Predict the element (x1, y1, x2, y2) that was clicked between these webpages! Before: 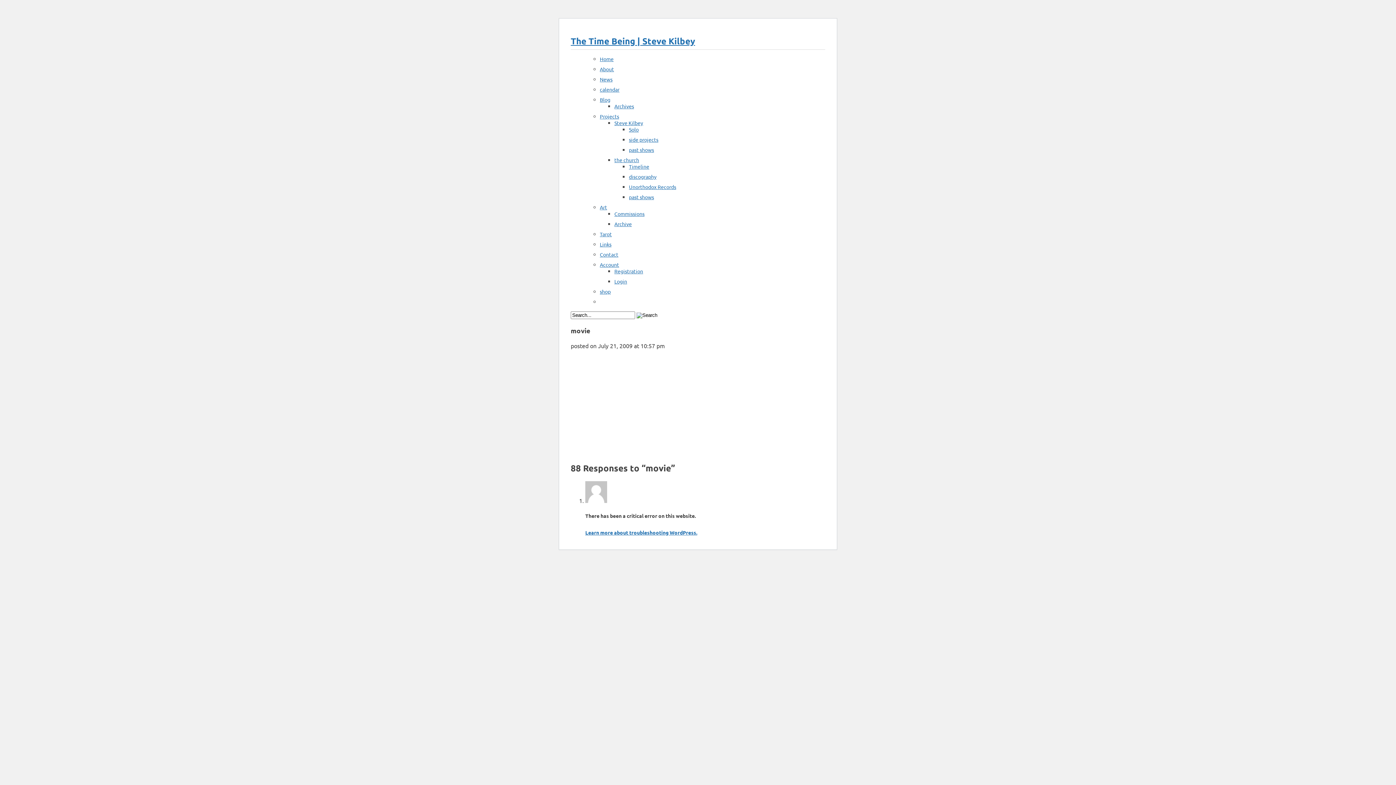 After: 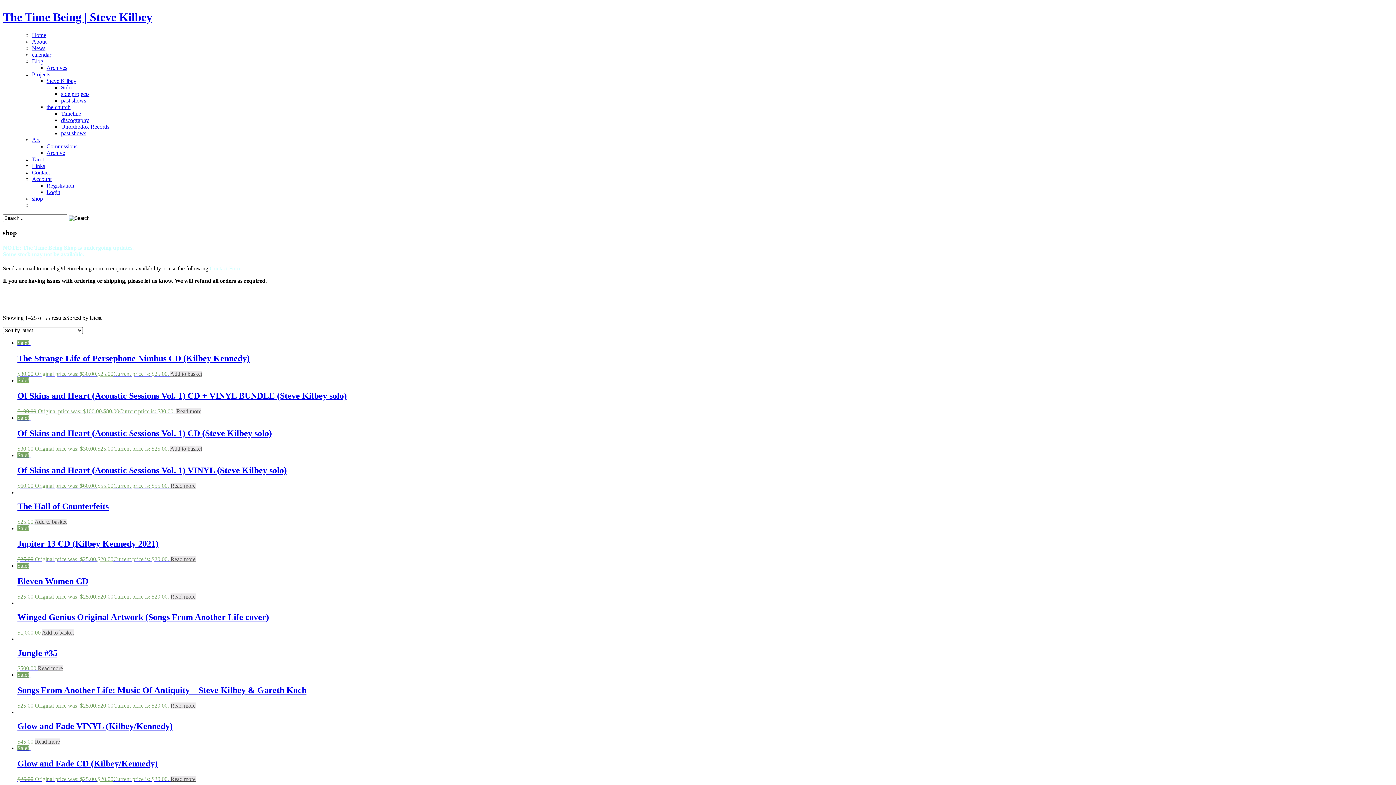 Action: bbox: (600, 288, 610, 294) label: shop